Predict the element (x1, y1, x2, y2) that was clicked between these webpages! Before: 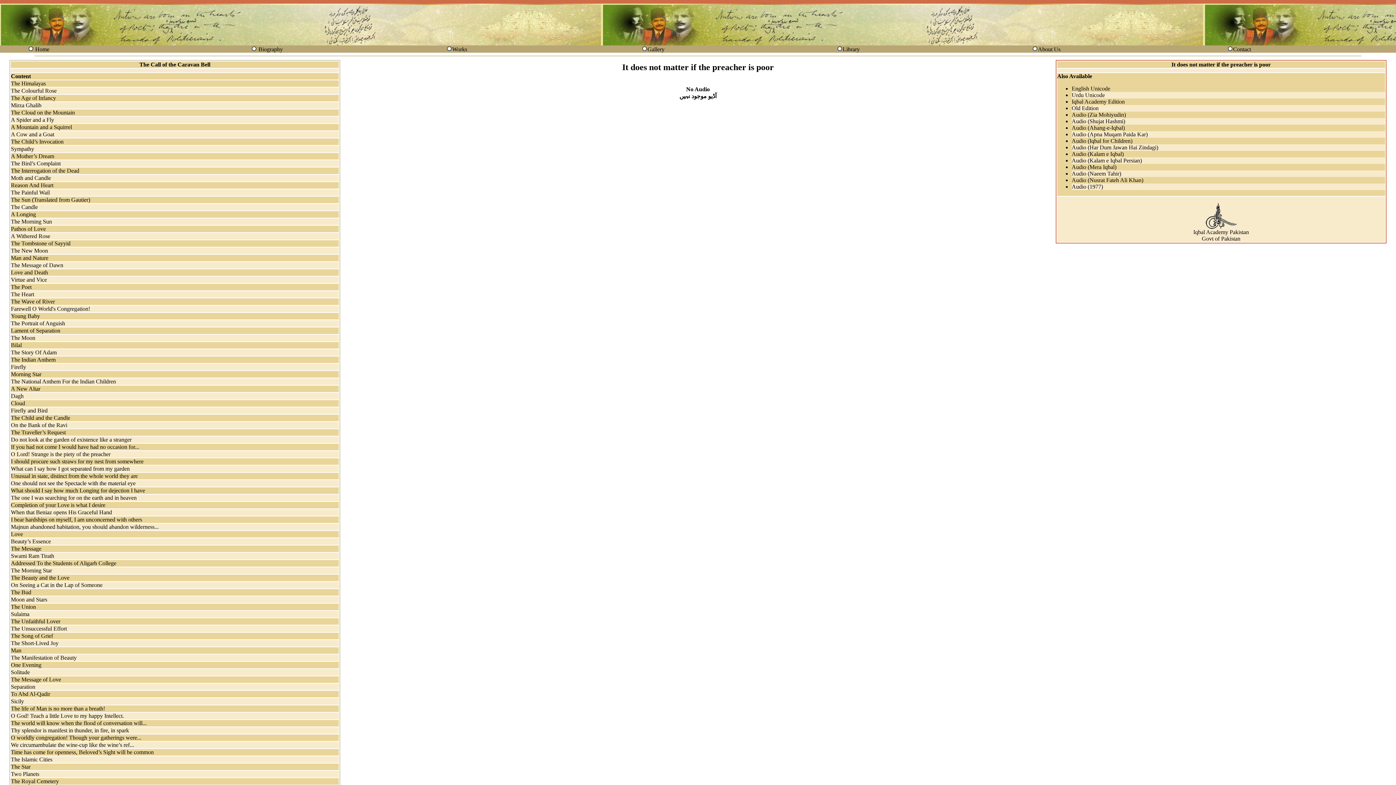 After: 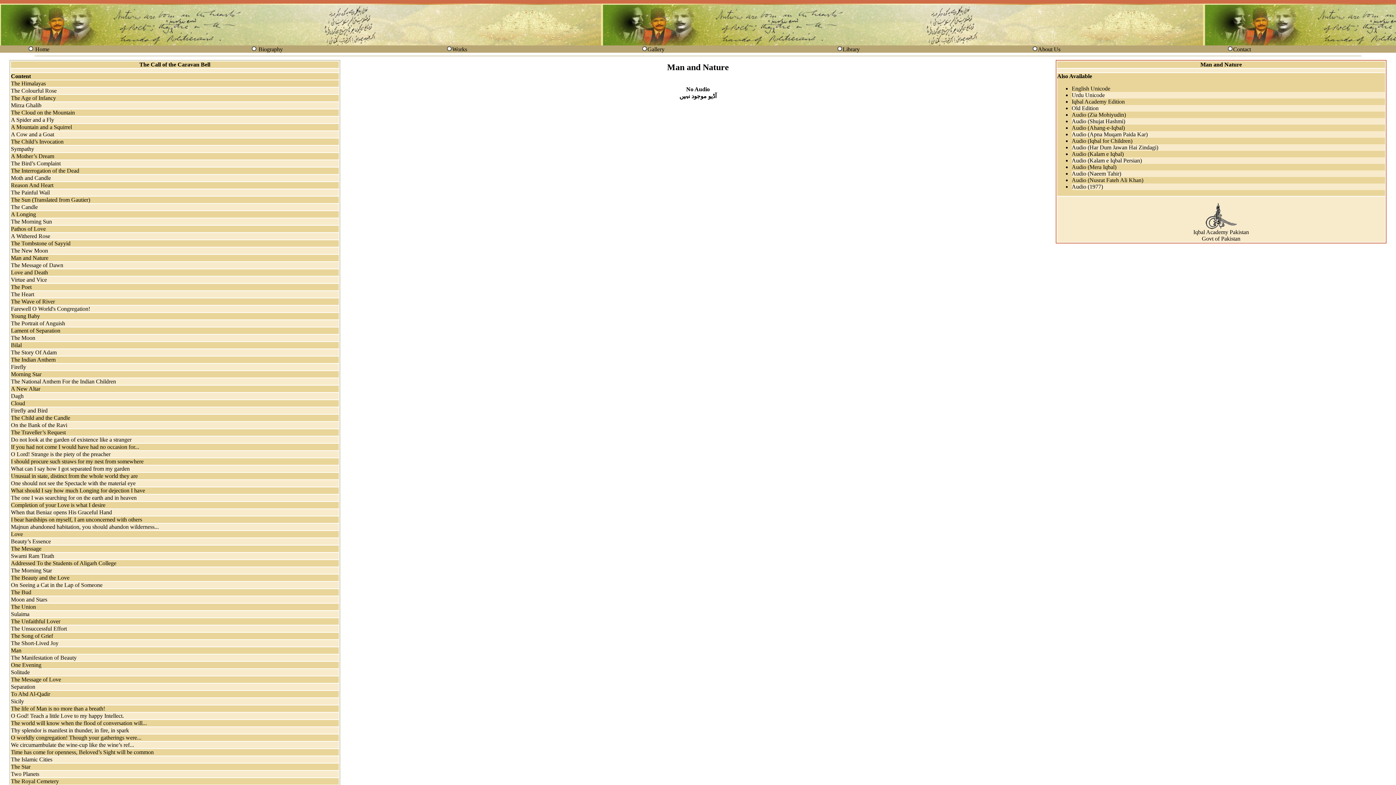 Action: bbox: (10, 254, 48, 261) label: Man and Nature